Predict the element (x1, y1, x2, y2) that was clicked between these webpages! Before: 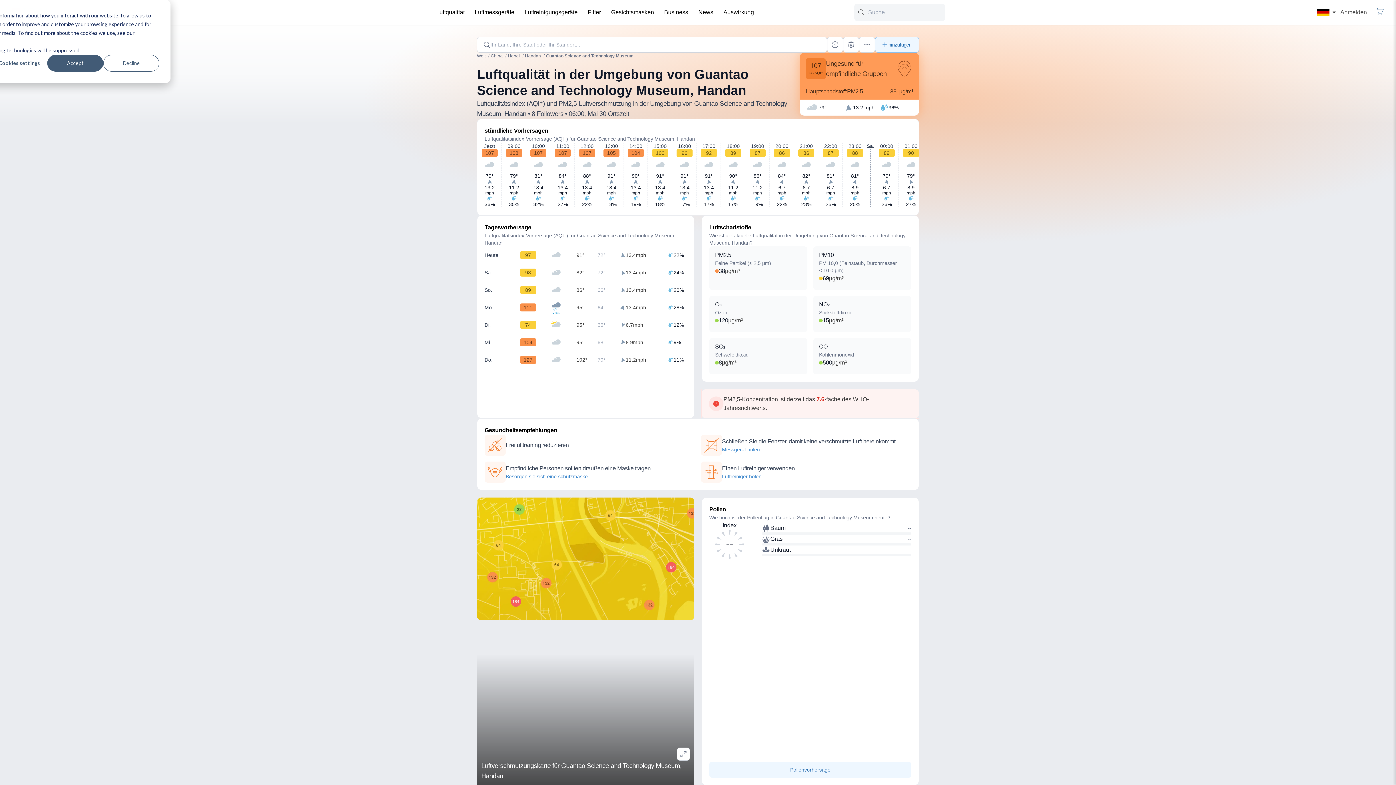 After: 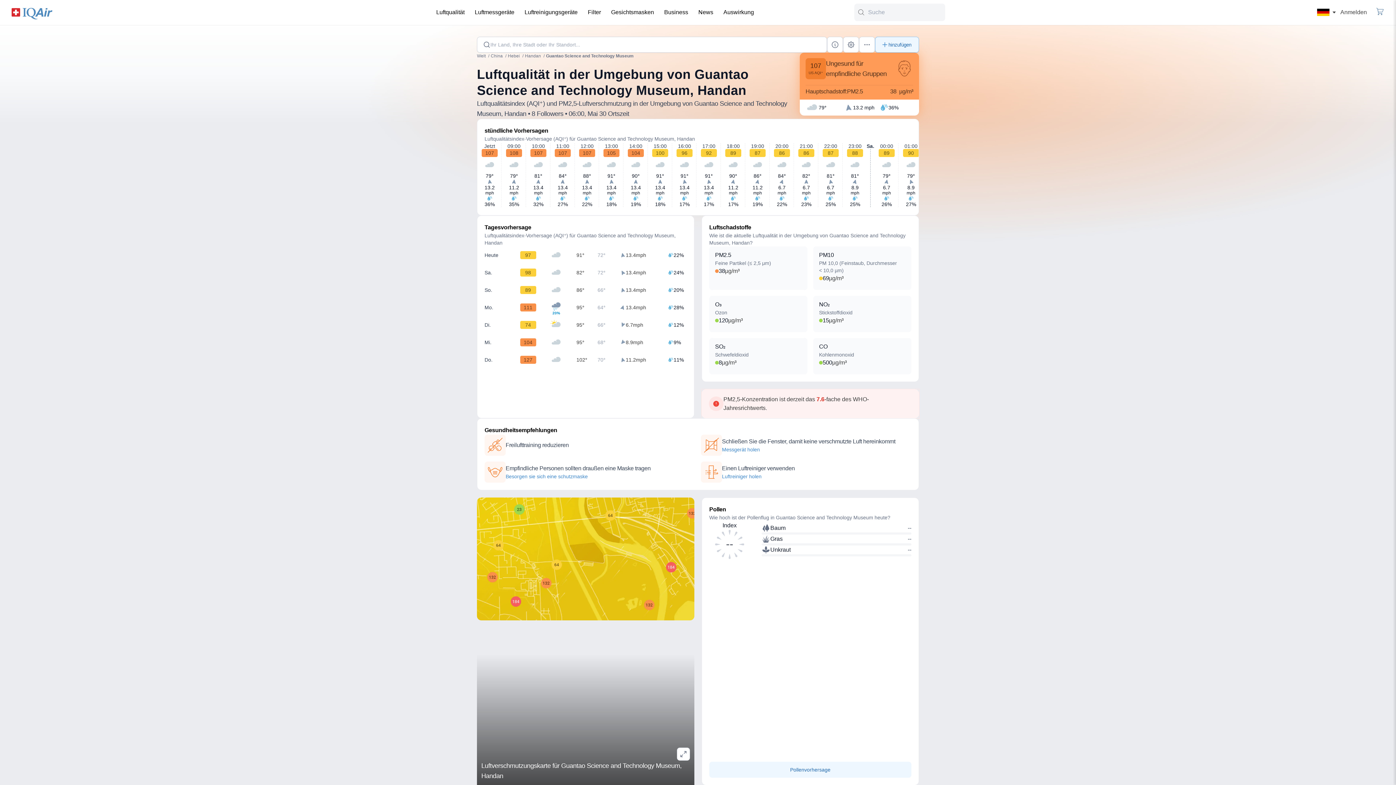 Action: bbox: (47, 54, 103, 71) label: Accept